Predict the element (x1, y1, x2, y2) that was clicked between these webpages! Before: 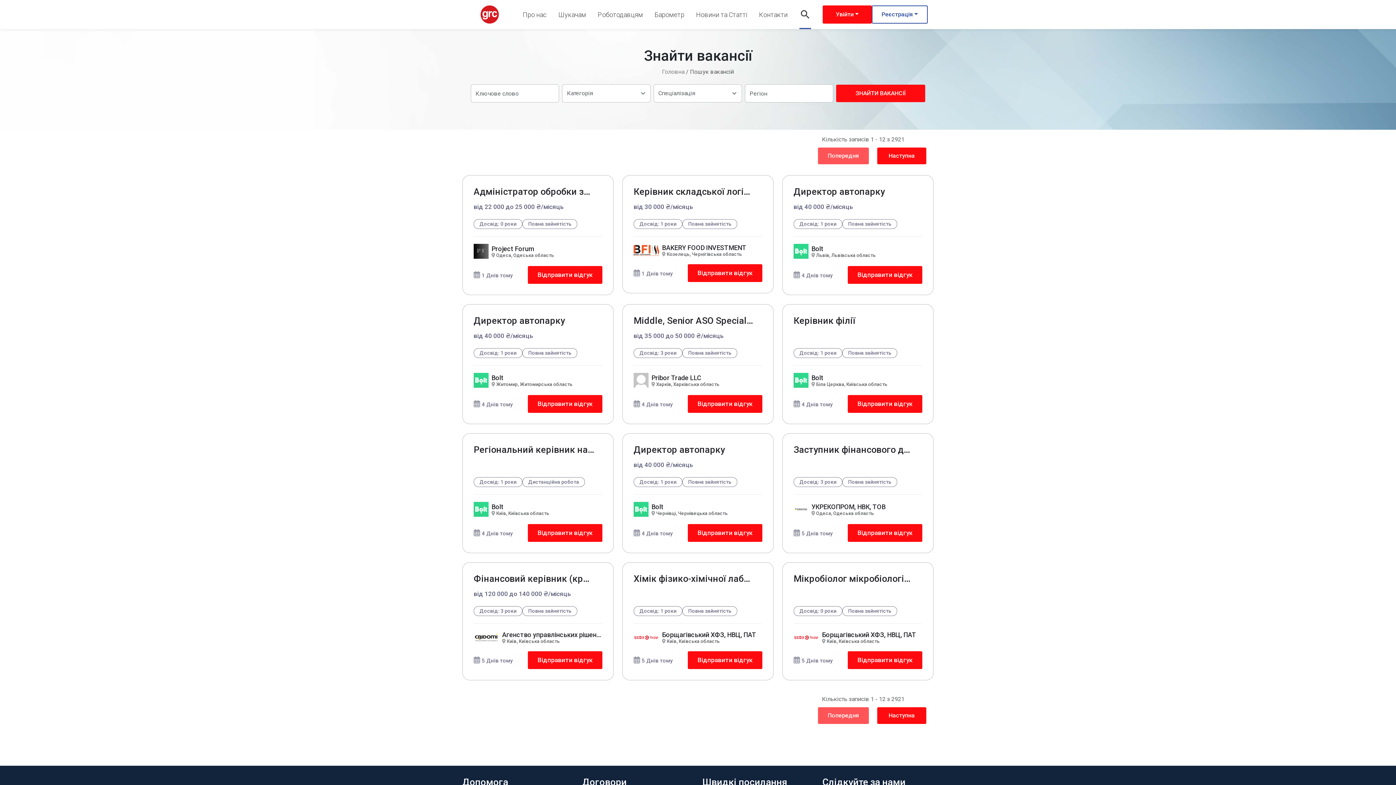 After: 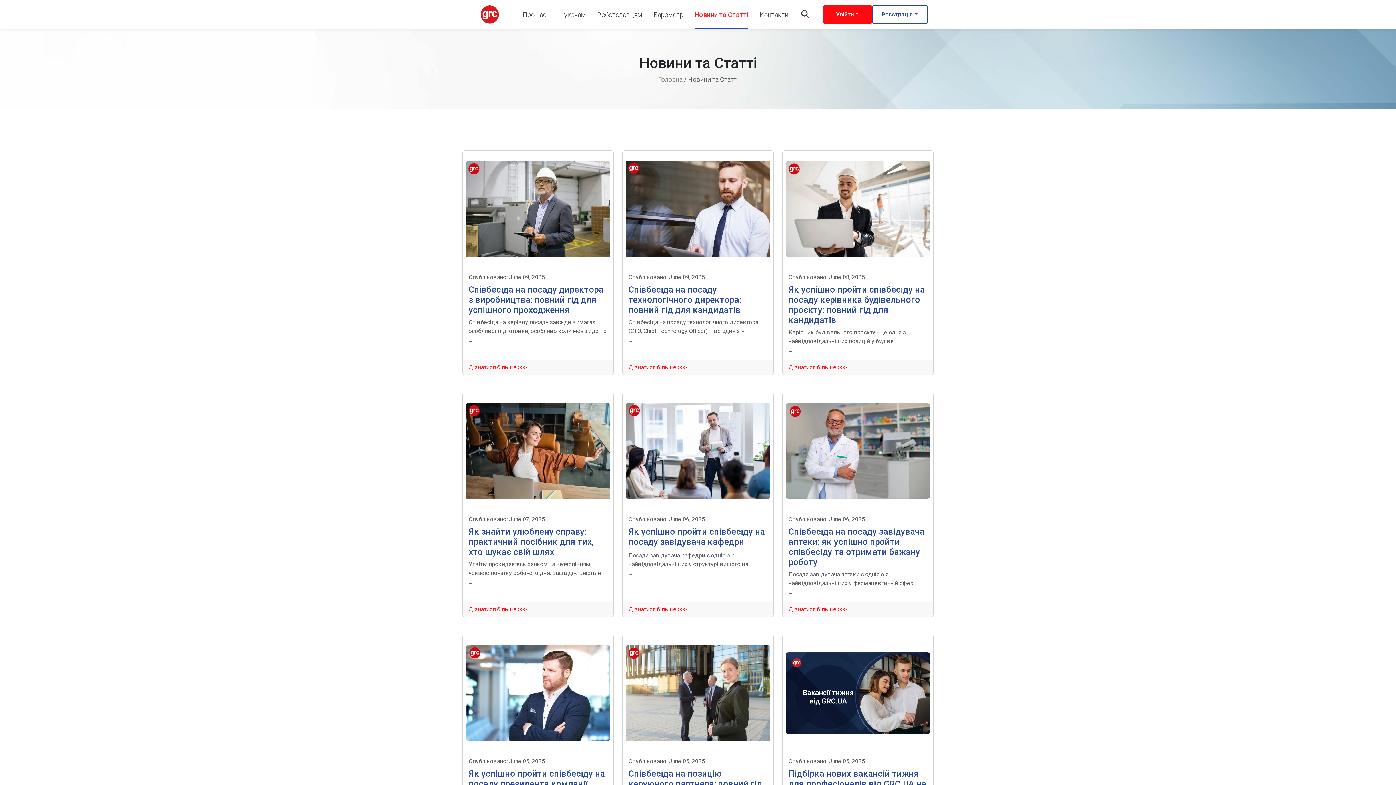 Action: bbox: (696, 9, 747, 19) label: Новини та Статті